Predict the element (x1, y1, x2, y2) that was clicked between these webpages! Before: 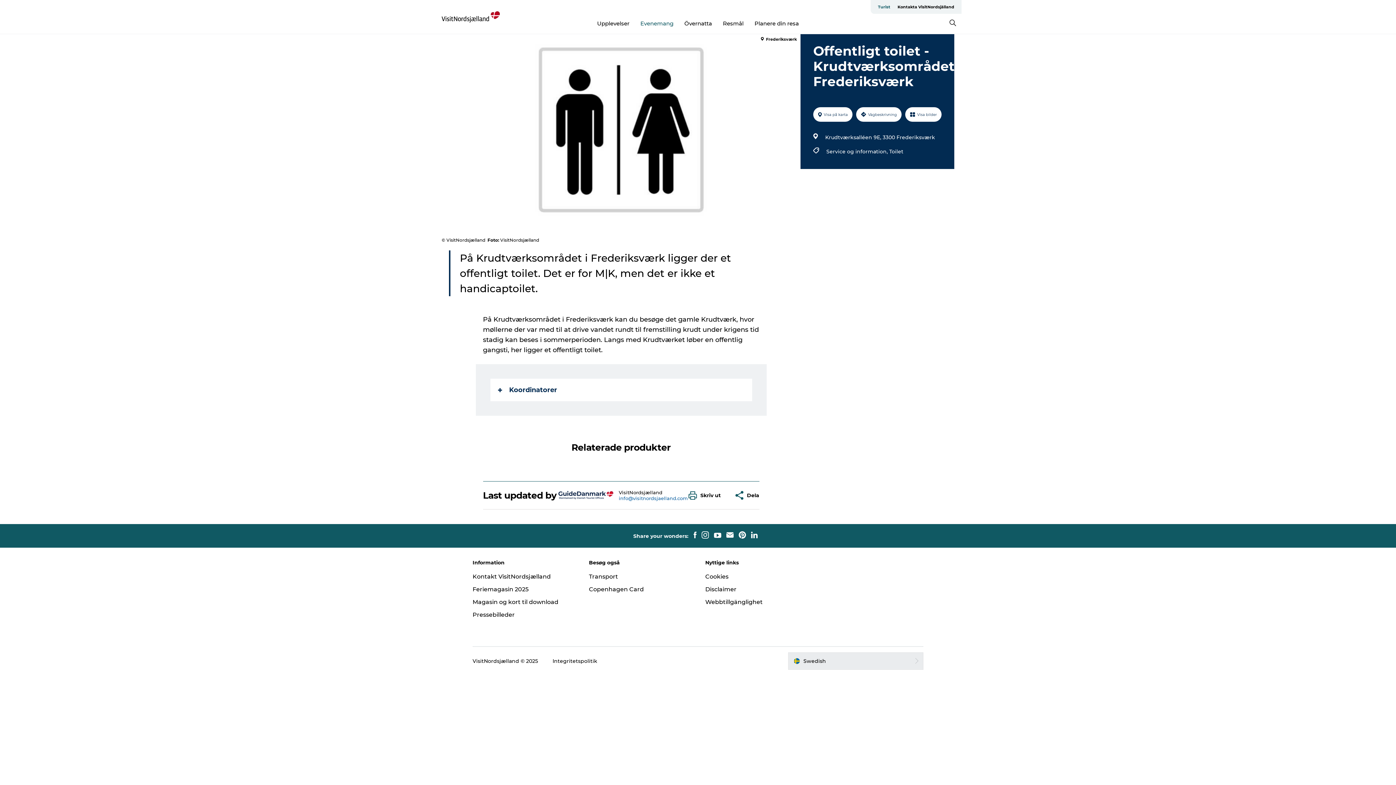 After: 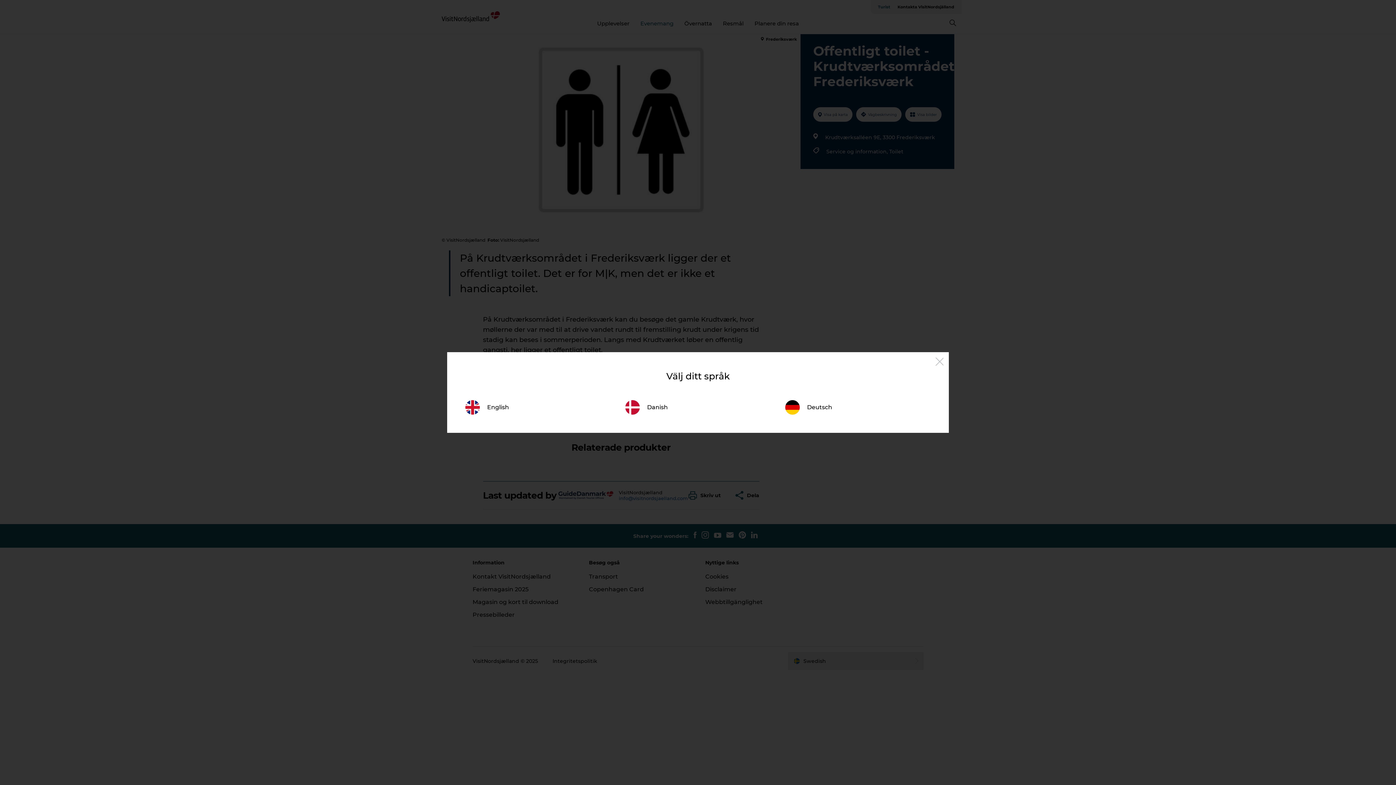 Action: bbox: (788, 652, 923, 670) label: Swedish